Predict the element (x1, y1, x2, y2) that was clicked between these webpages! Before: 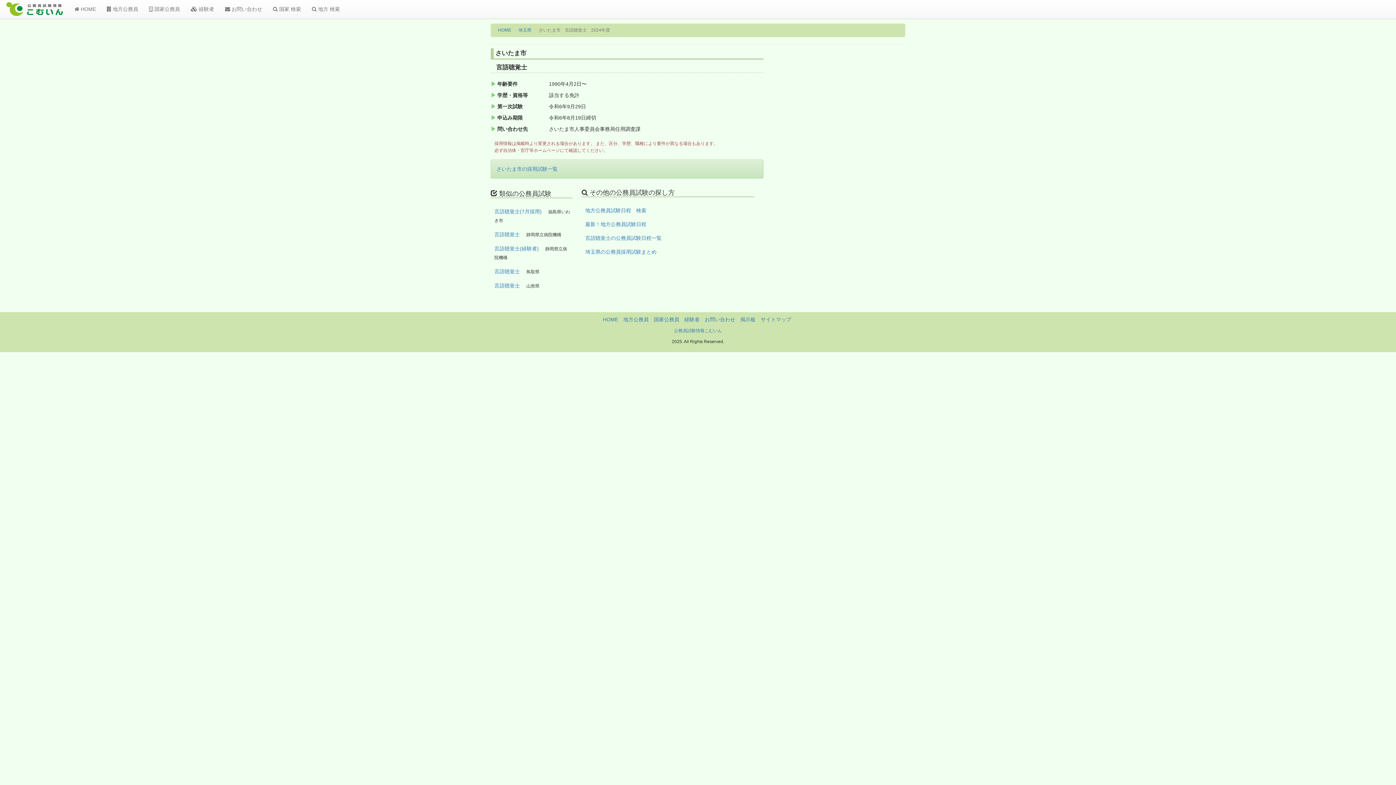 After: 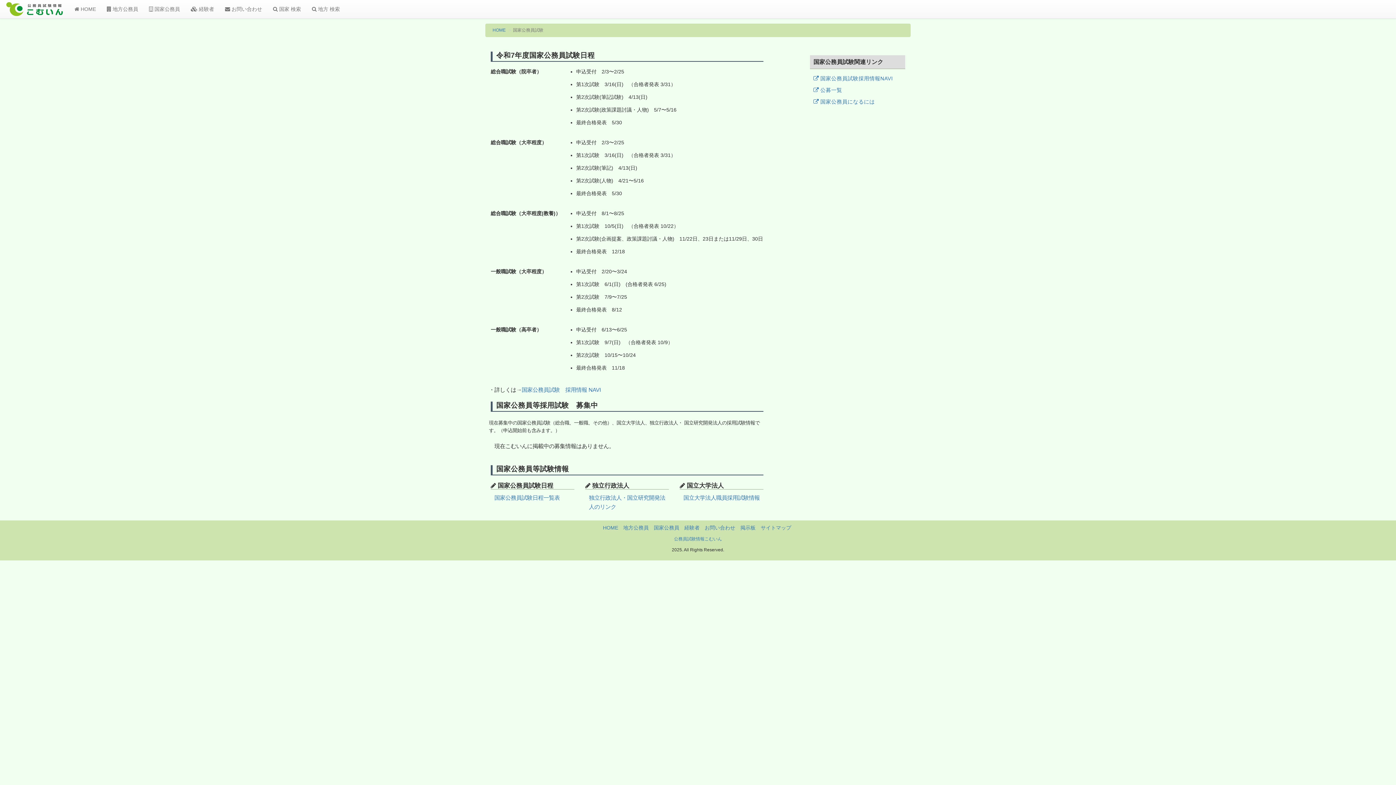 Action: label:  国家公務員 bbox: (143, 0, 185, 18)